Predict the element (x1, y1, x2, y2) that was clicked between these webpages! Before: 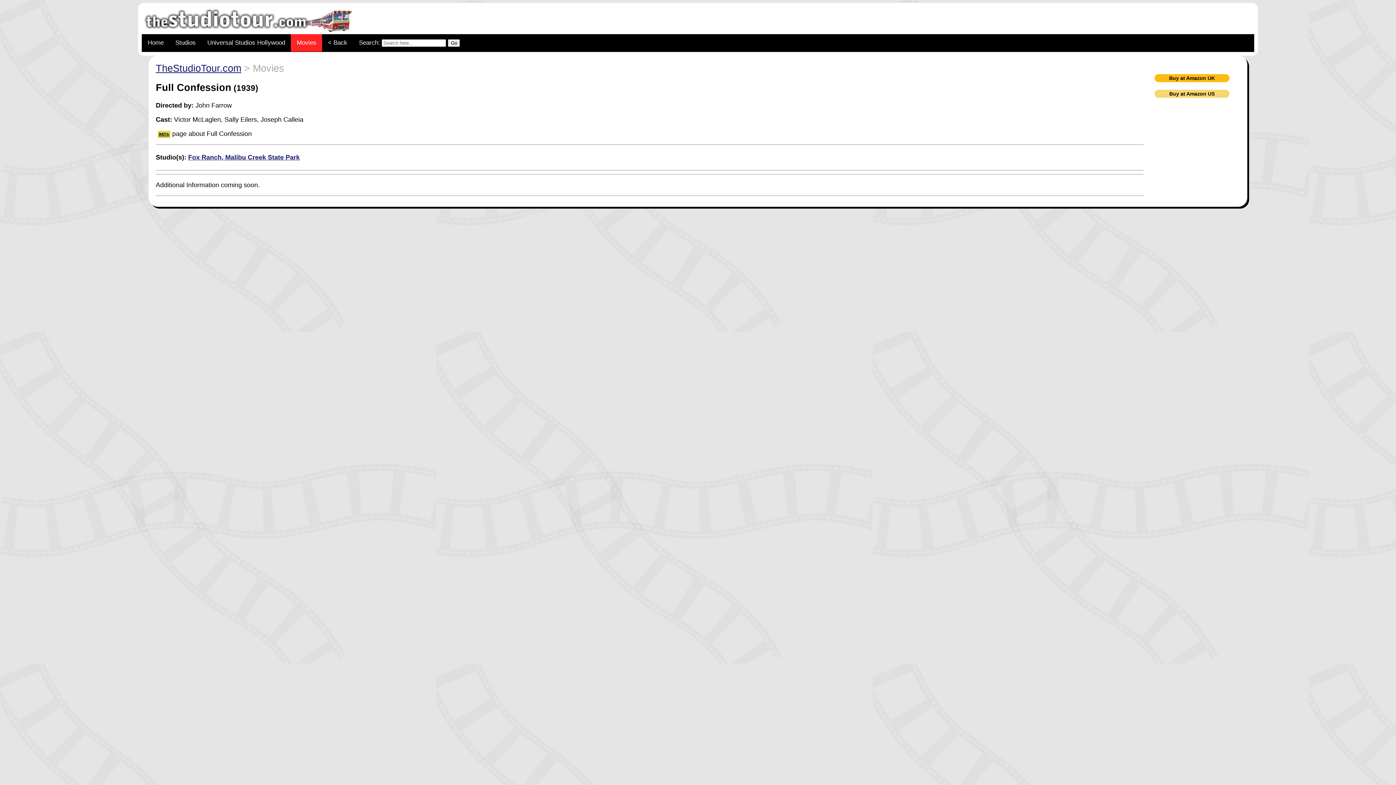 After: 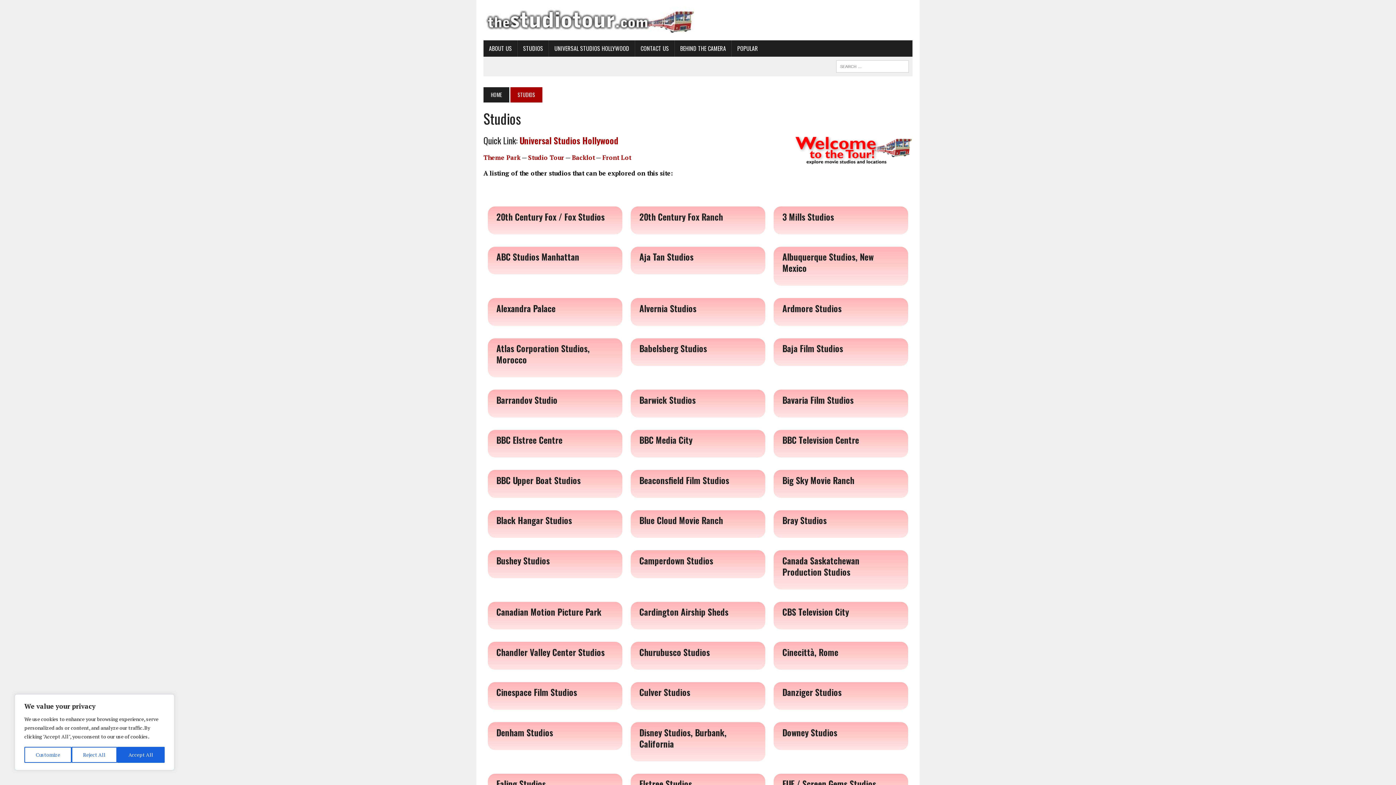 Action: label: Studios bbox: (169, 34, 201, 51)